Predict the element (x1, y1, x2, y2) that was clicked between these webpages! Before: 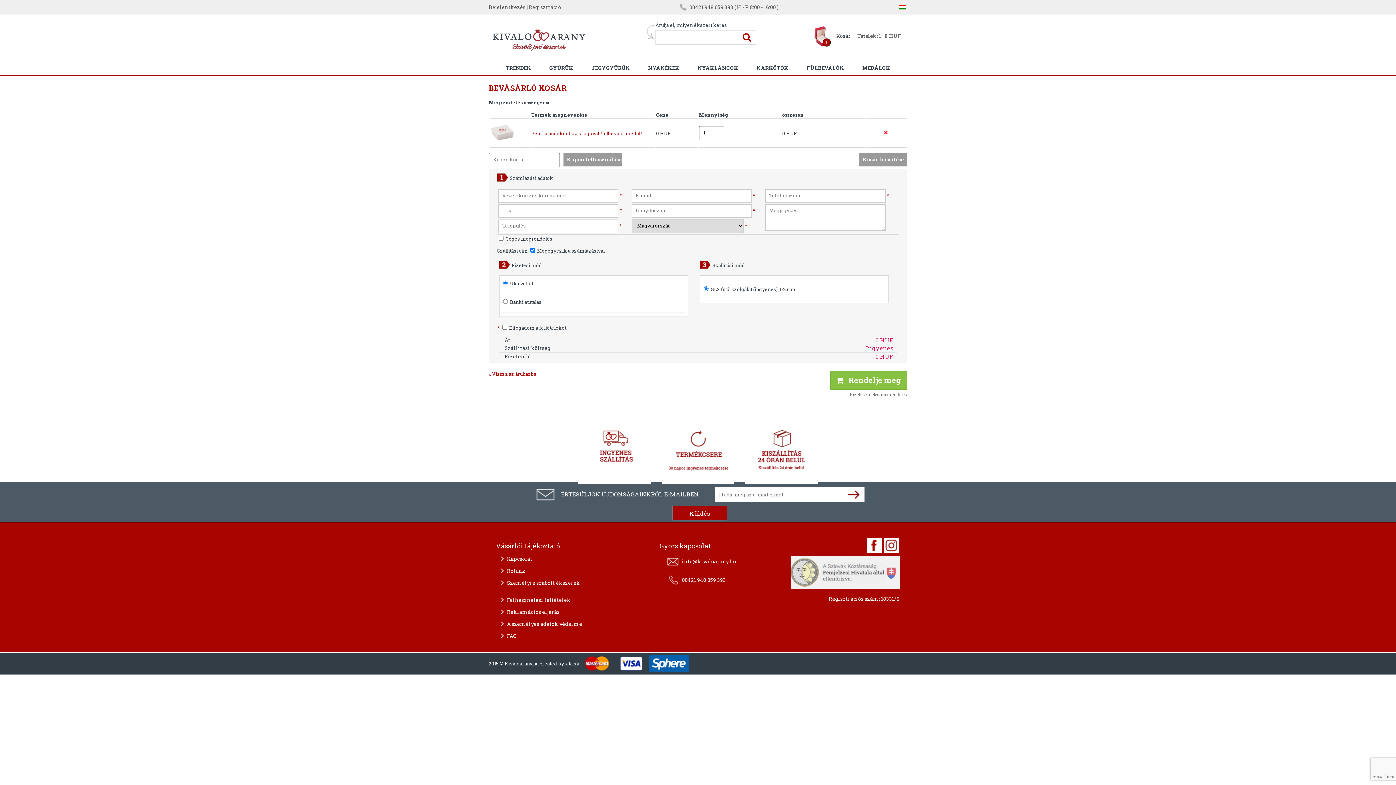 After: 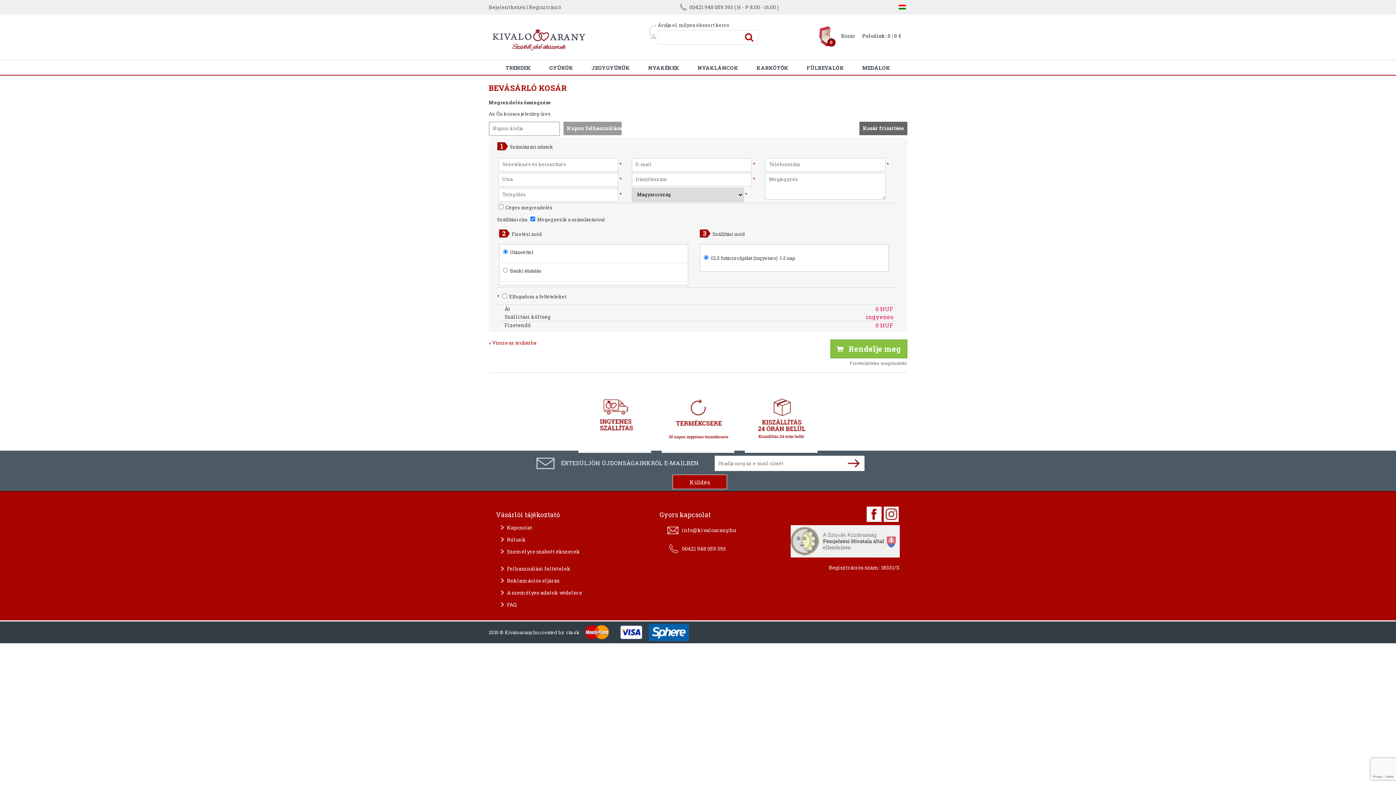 Action: bbox: (873, 140, 898, 146)